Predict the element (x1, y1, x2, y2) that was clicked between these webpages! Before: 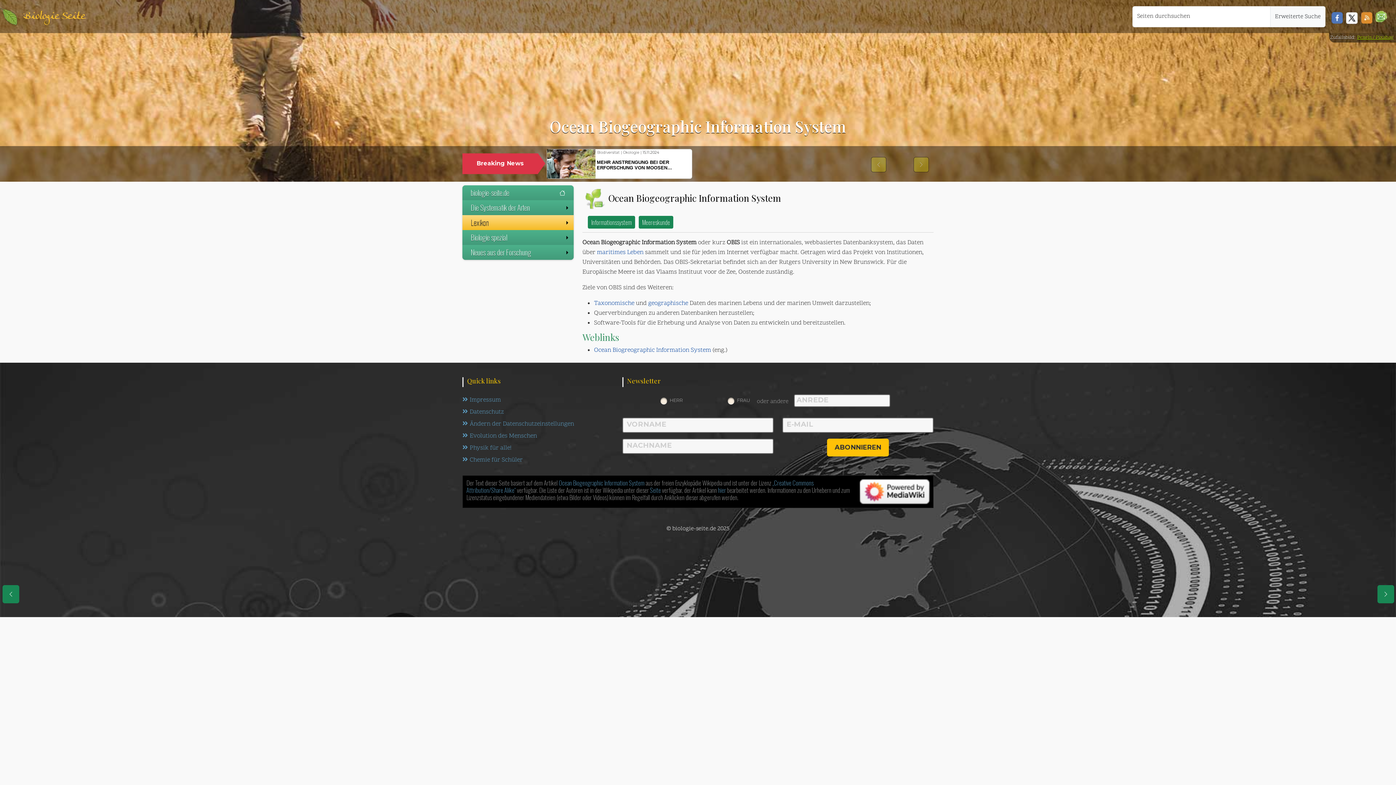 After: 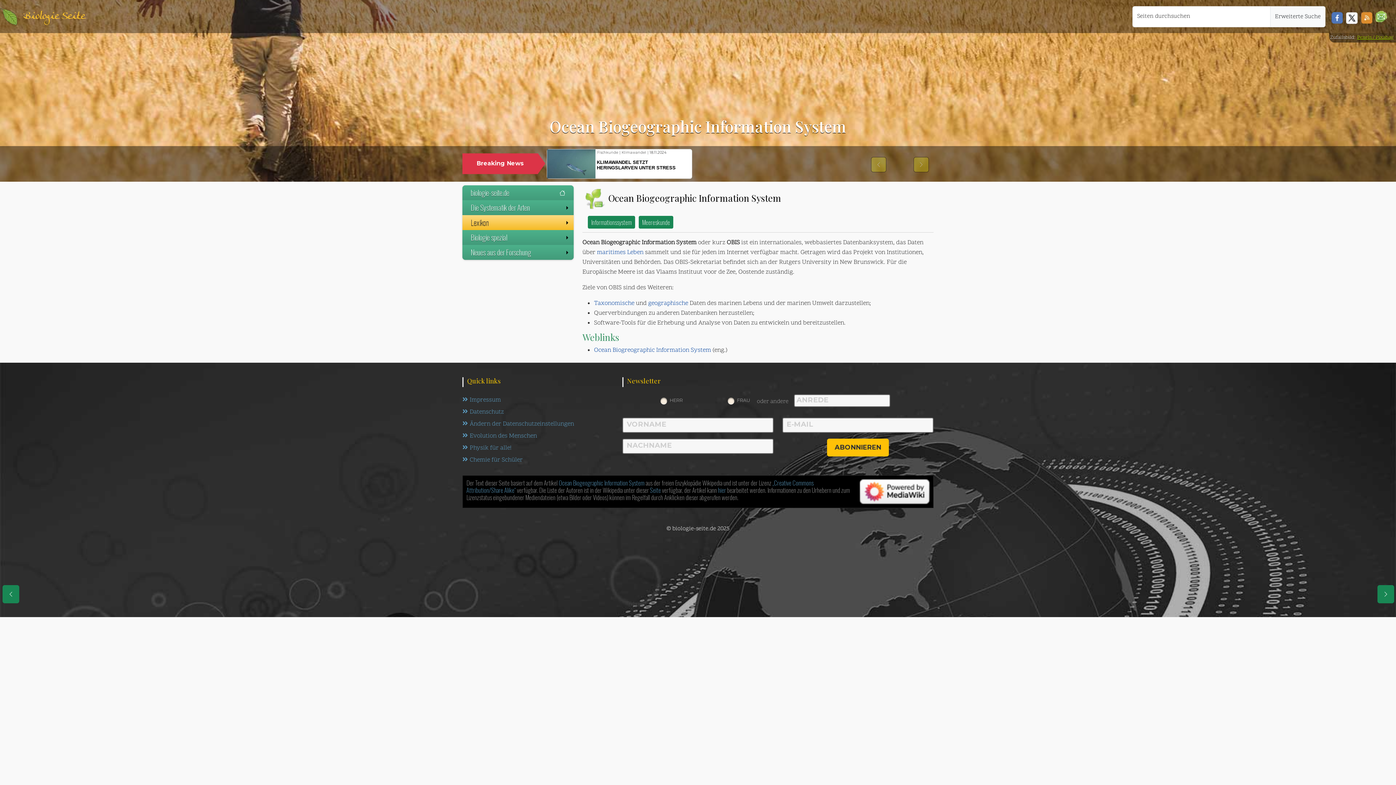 Action: label: Seite bbox: (650, 485, 661, 494)